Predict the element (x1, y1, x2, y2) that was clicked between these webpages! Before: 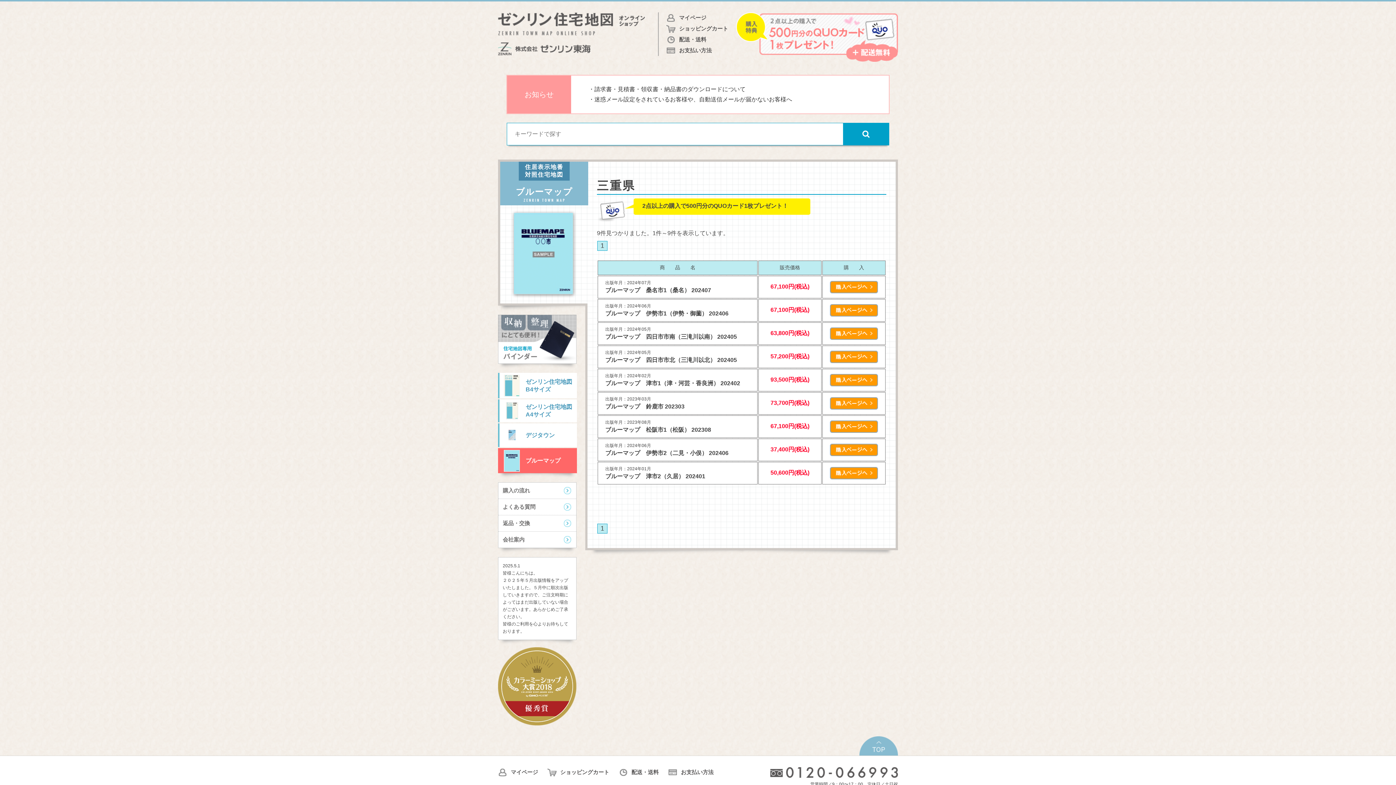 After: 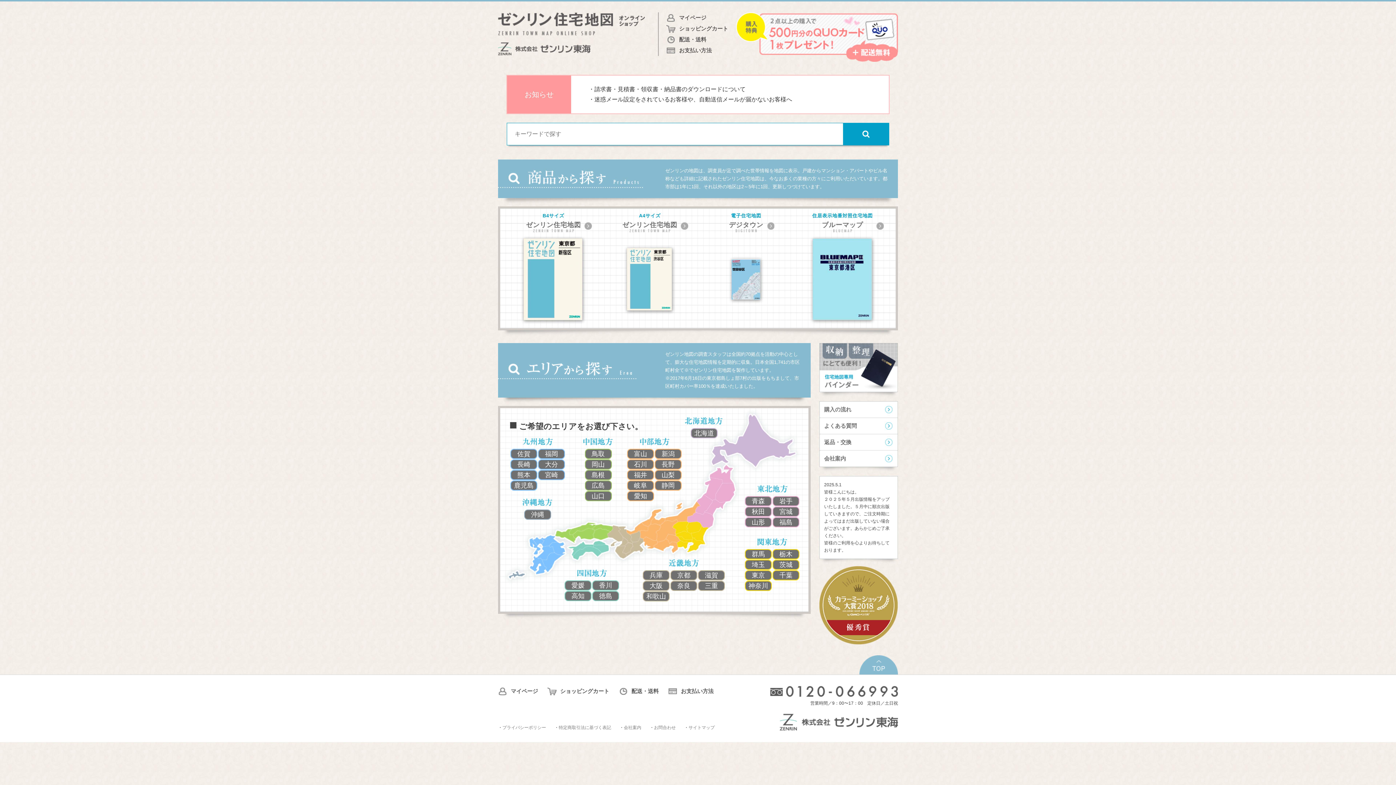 Action: bbox: (498, 12, 645, 35)